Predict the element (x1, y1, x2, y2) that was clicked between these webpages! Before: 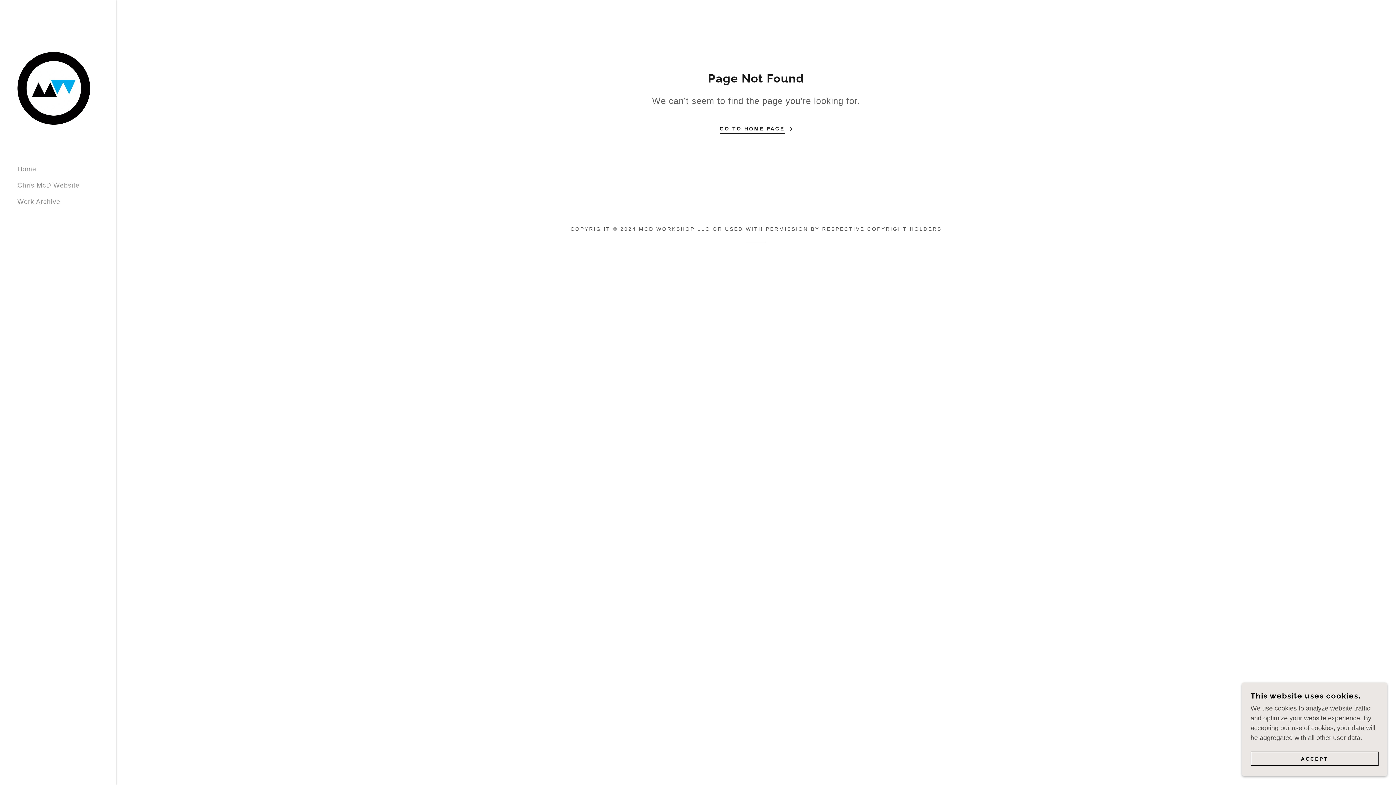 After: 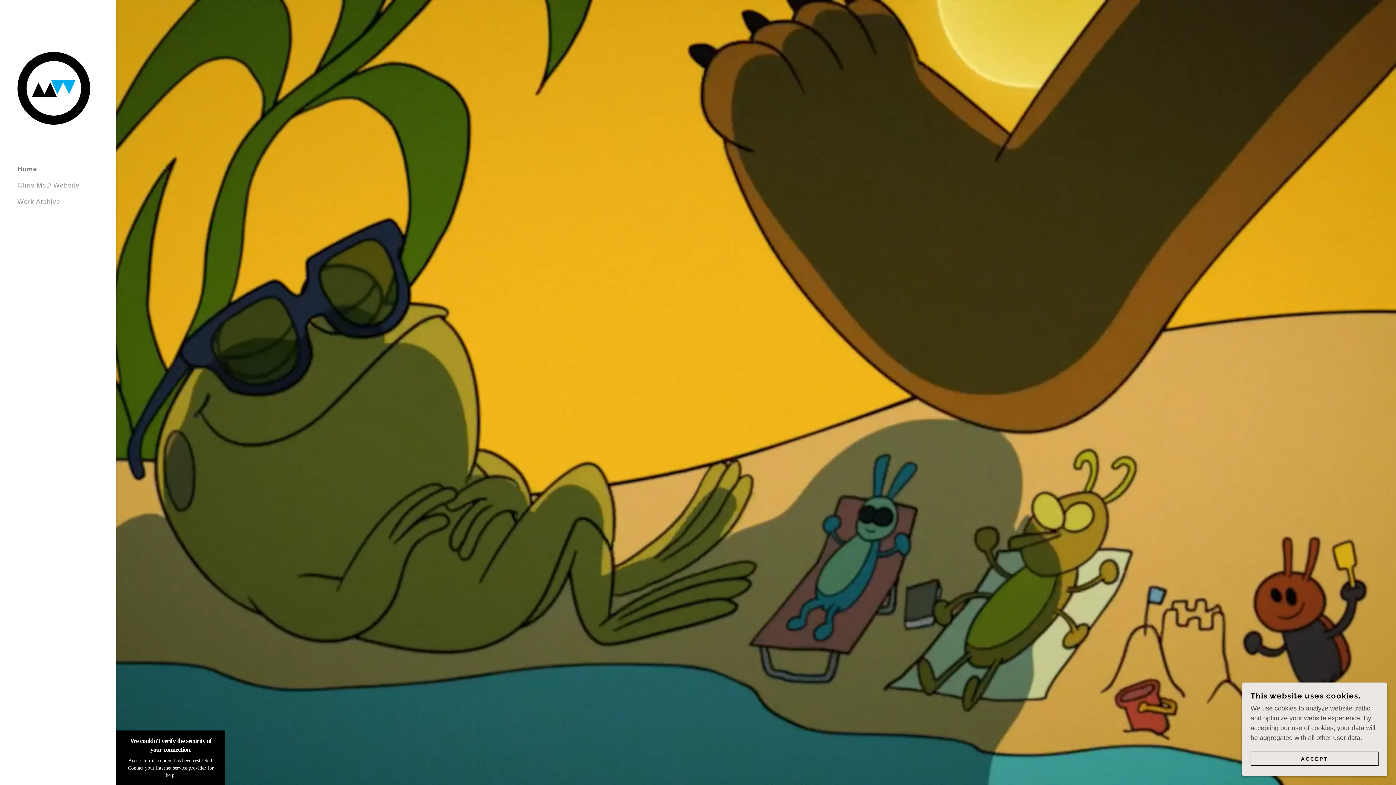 Action: bbox: (17, 84, 90, 91)